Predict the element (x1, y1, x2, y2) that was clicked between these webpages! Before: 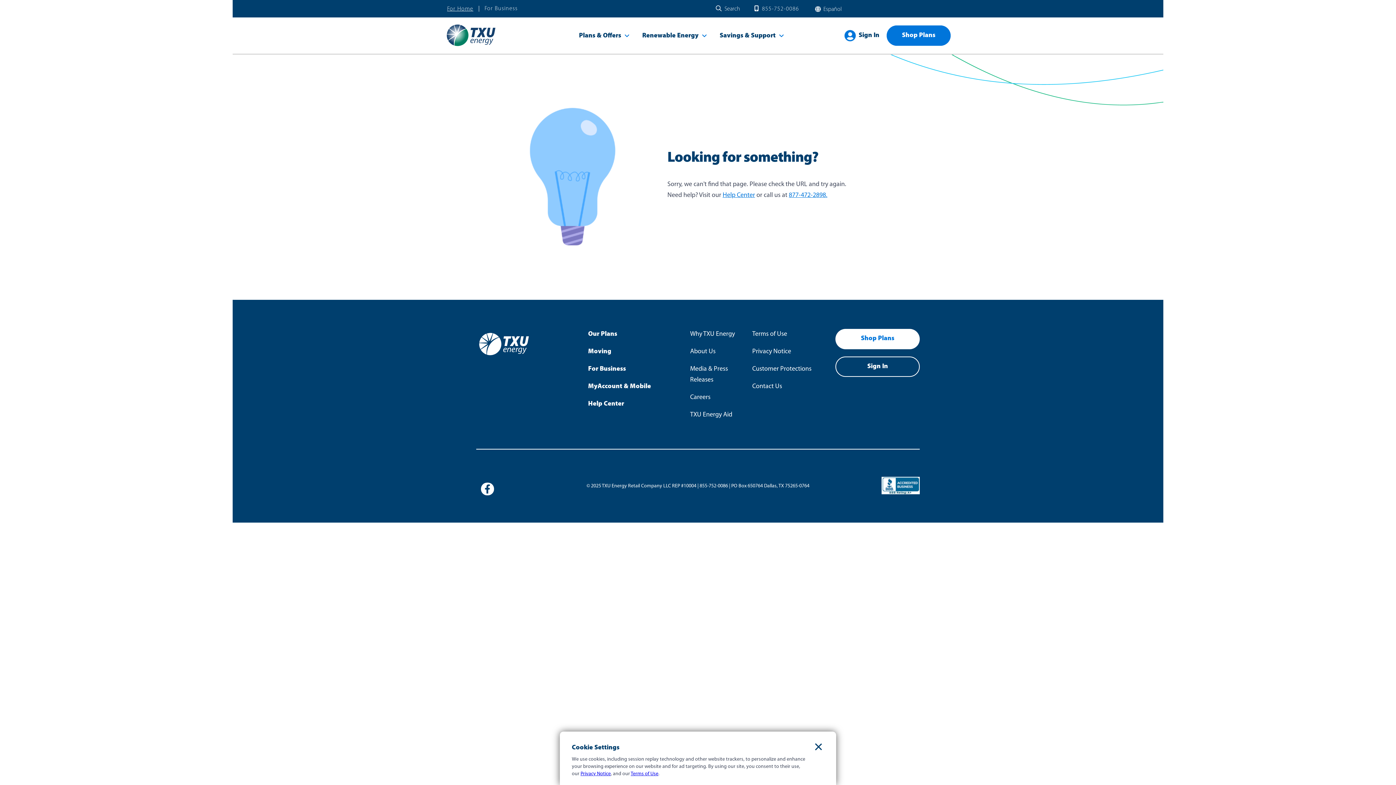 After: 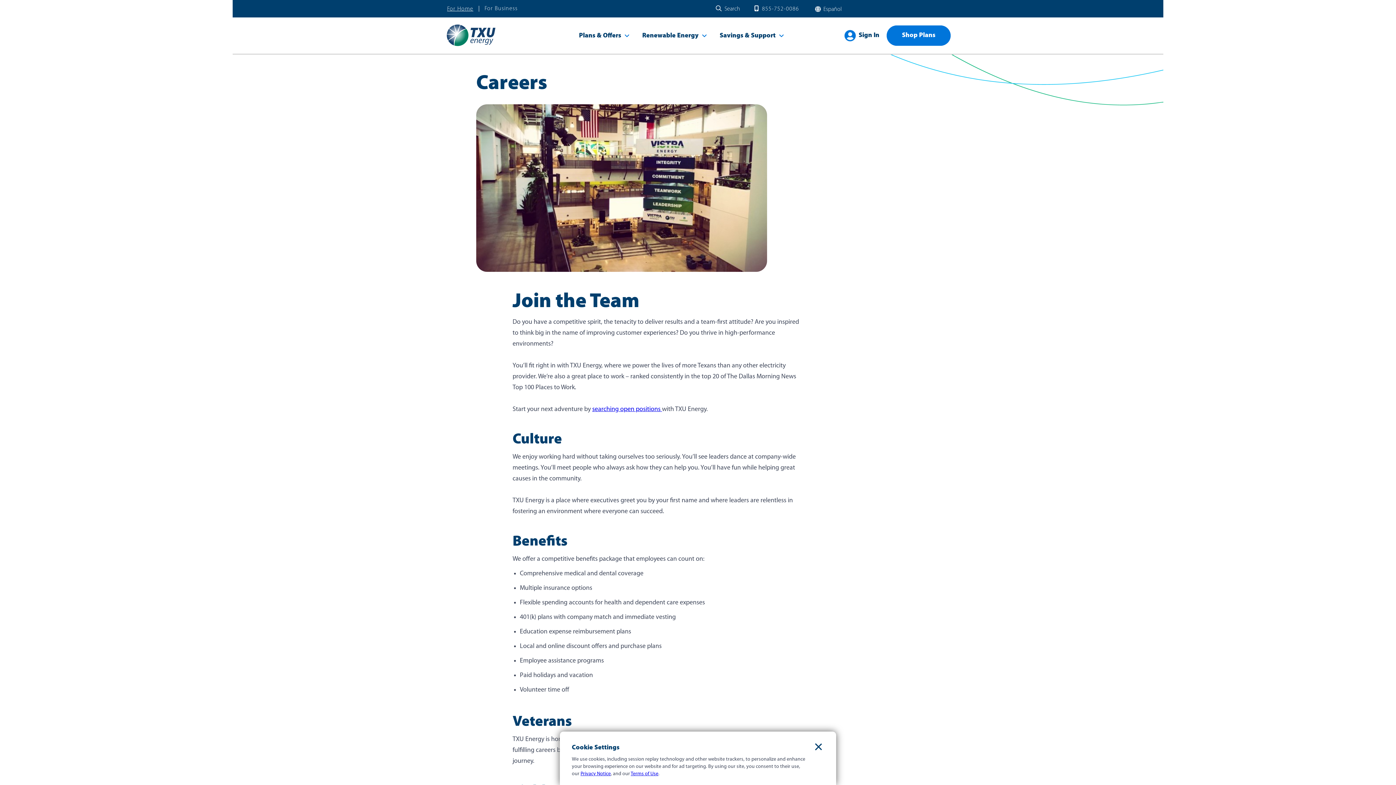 Action: bbox: (690, 394, 710, 401) label: Careers